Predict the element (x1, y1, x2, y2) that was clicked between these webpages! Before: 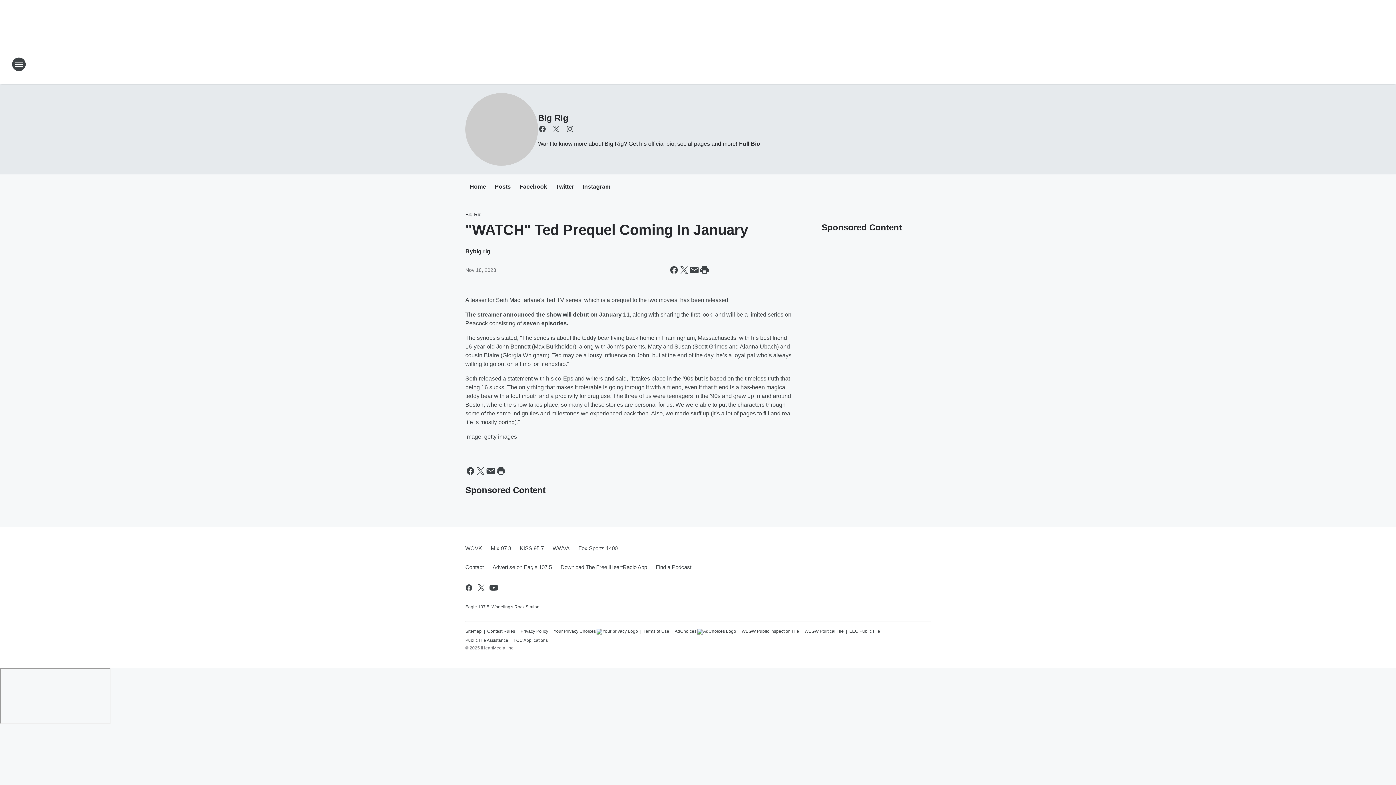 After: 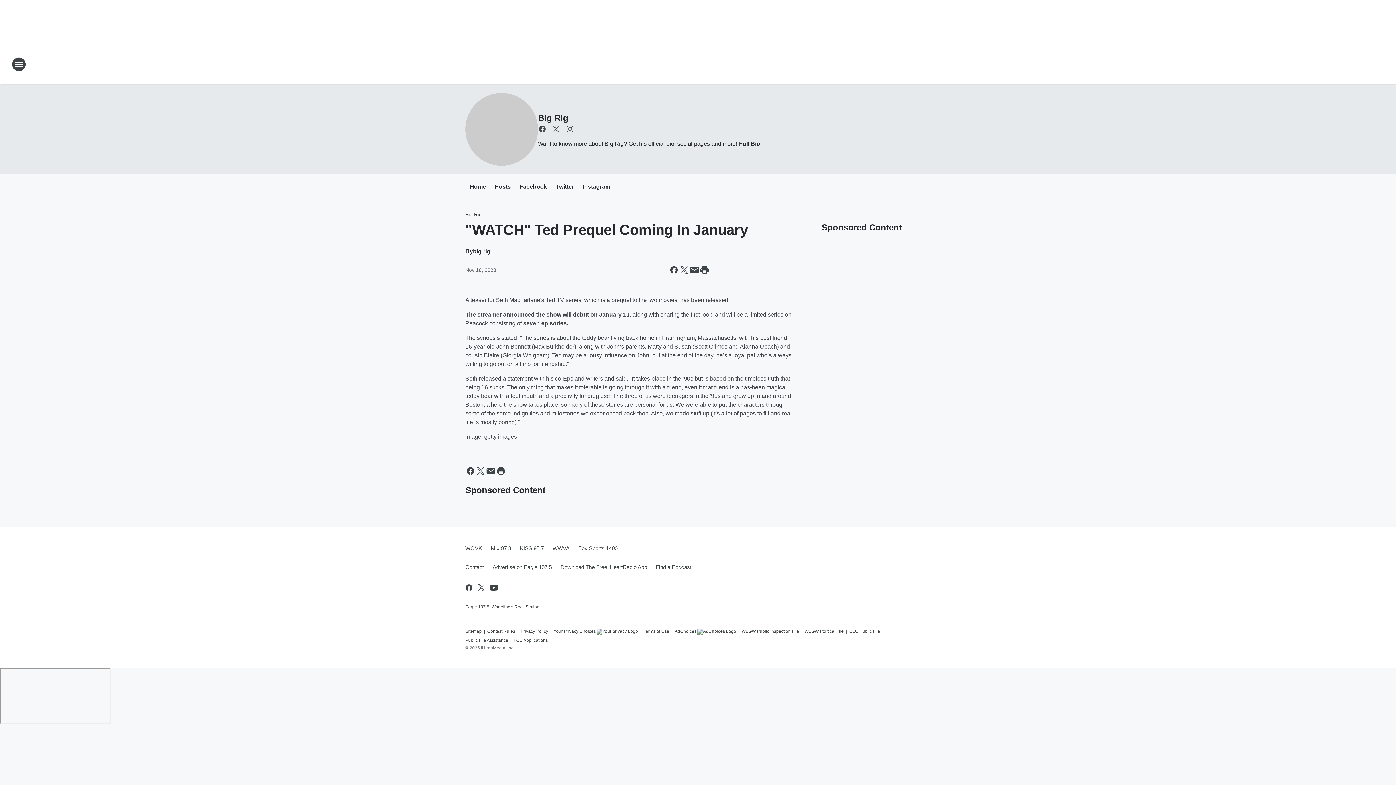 Action: label: WEGW Political File bbox: (804, 625, 844, 634)